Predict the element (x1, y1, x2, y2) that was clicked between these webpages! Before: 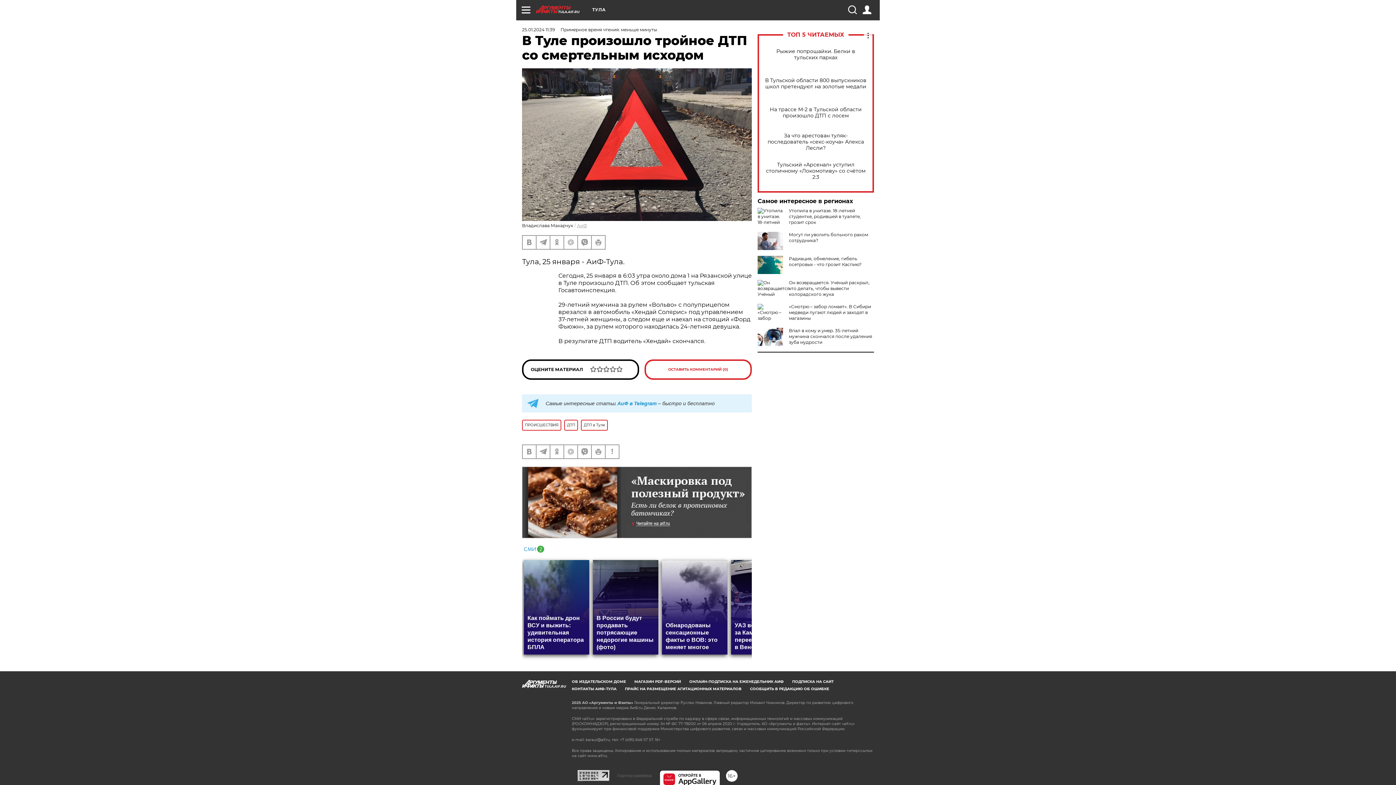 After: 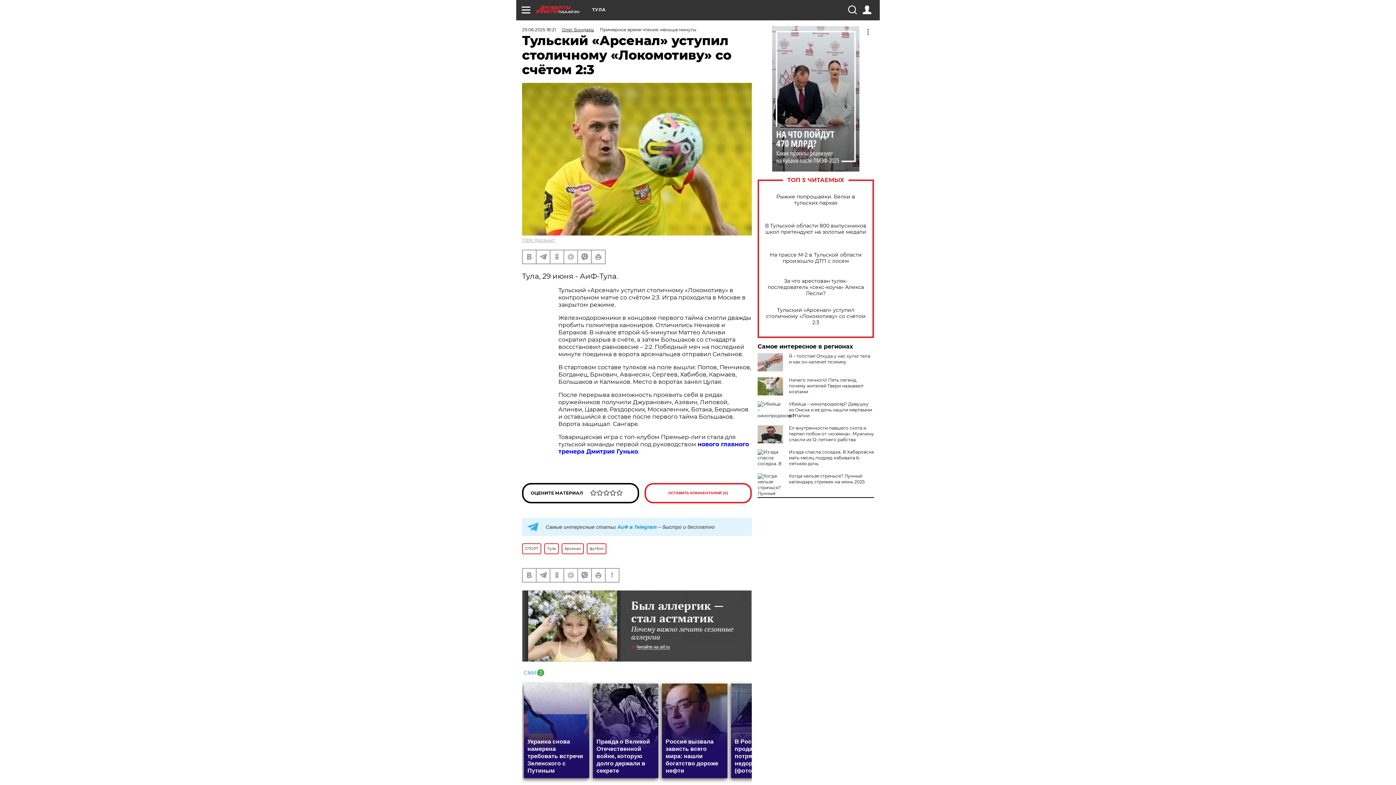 Action: bbox: (765, 161, 866, 180) label: Тульский «Арсенал» уступил столичному «Локомотиву» со счётом 2:3